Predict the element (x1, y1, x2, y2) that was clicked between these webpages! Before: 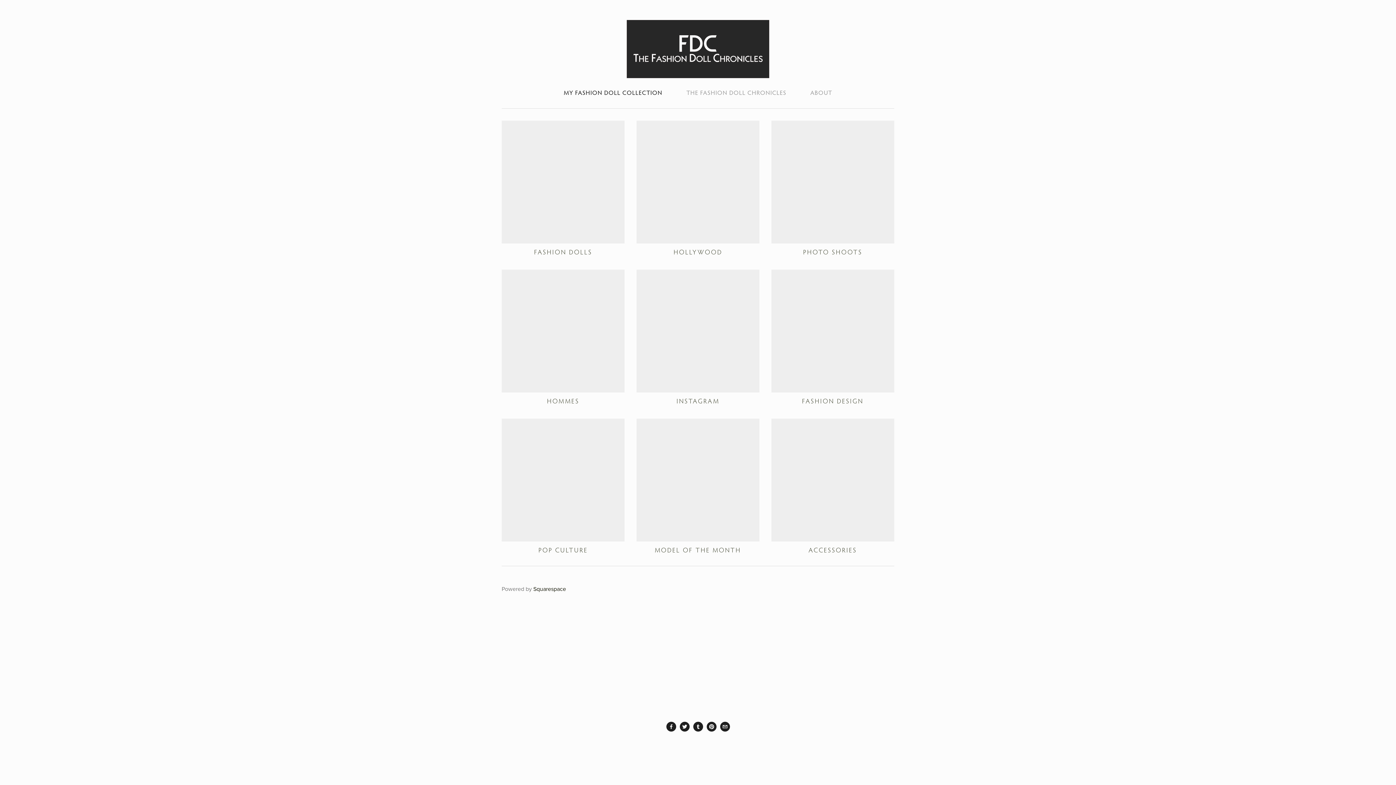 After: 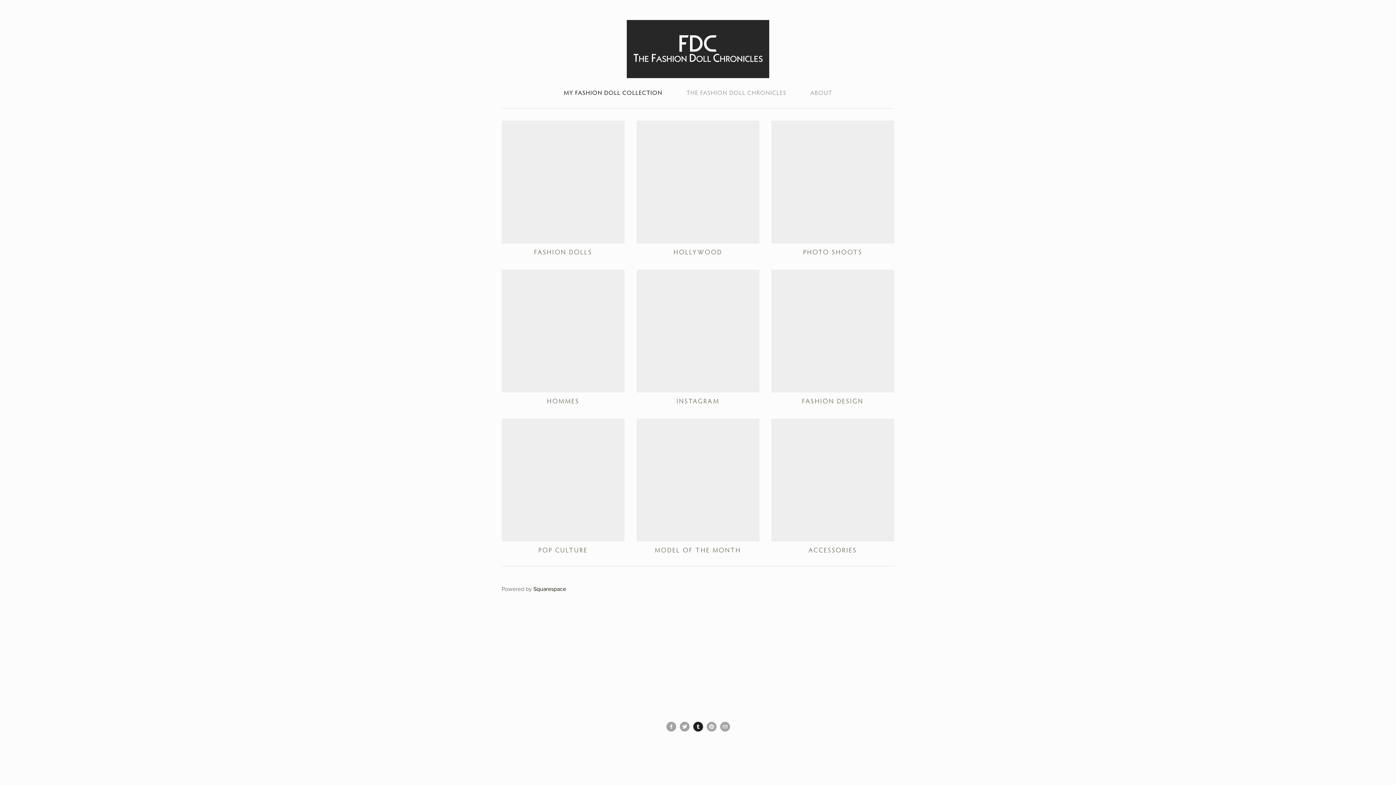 Action: bbox: (693, 722, 703, 732)